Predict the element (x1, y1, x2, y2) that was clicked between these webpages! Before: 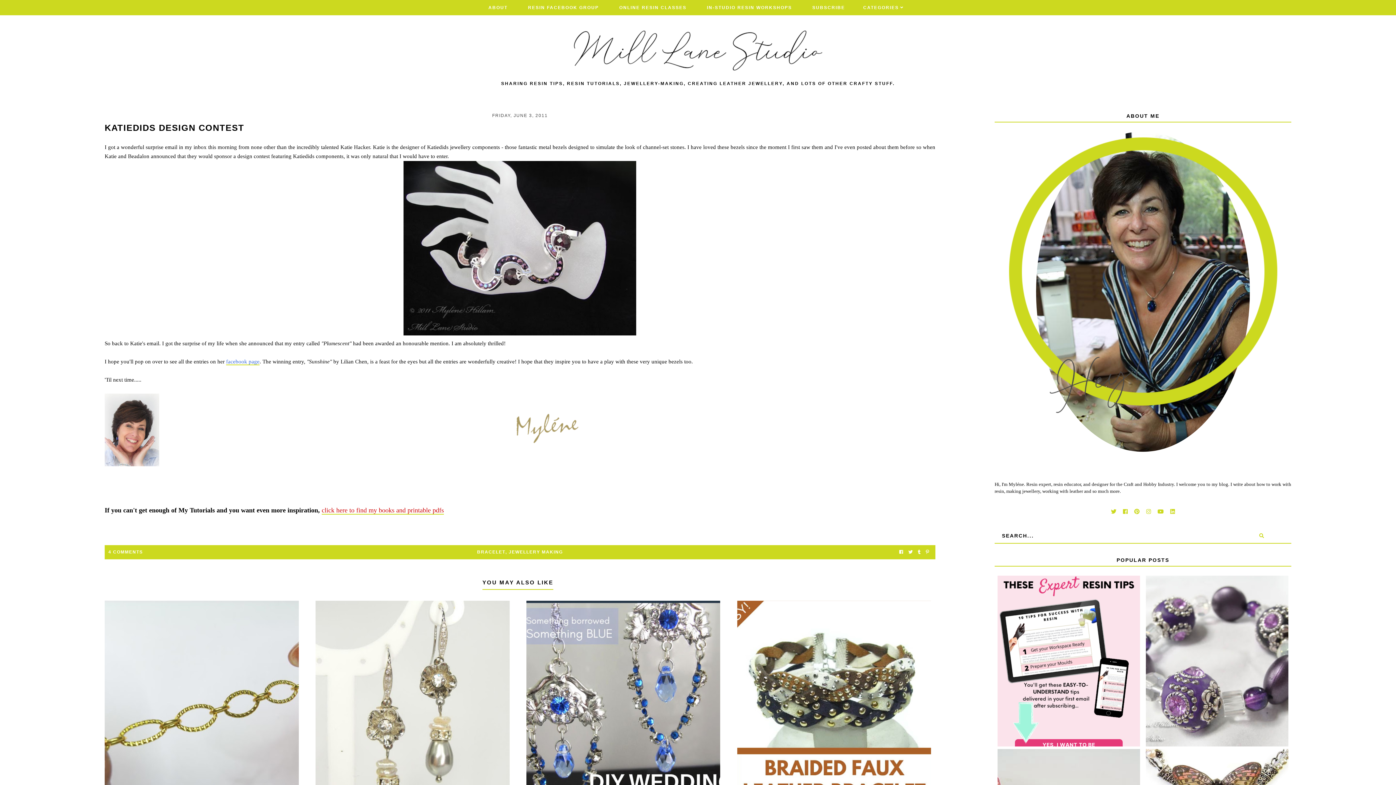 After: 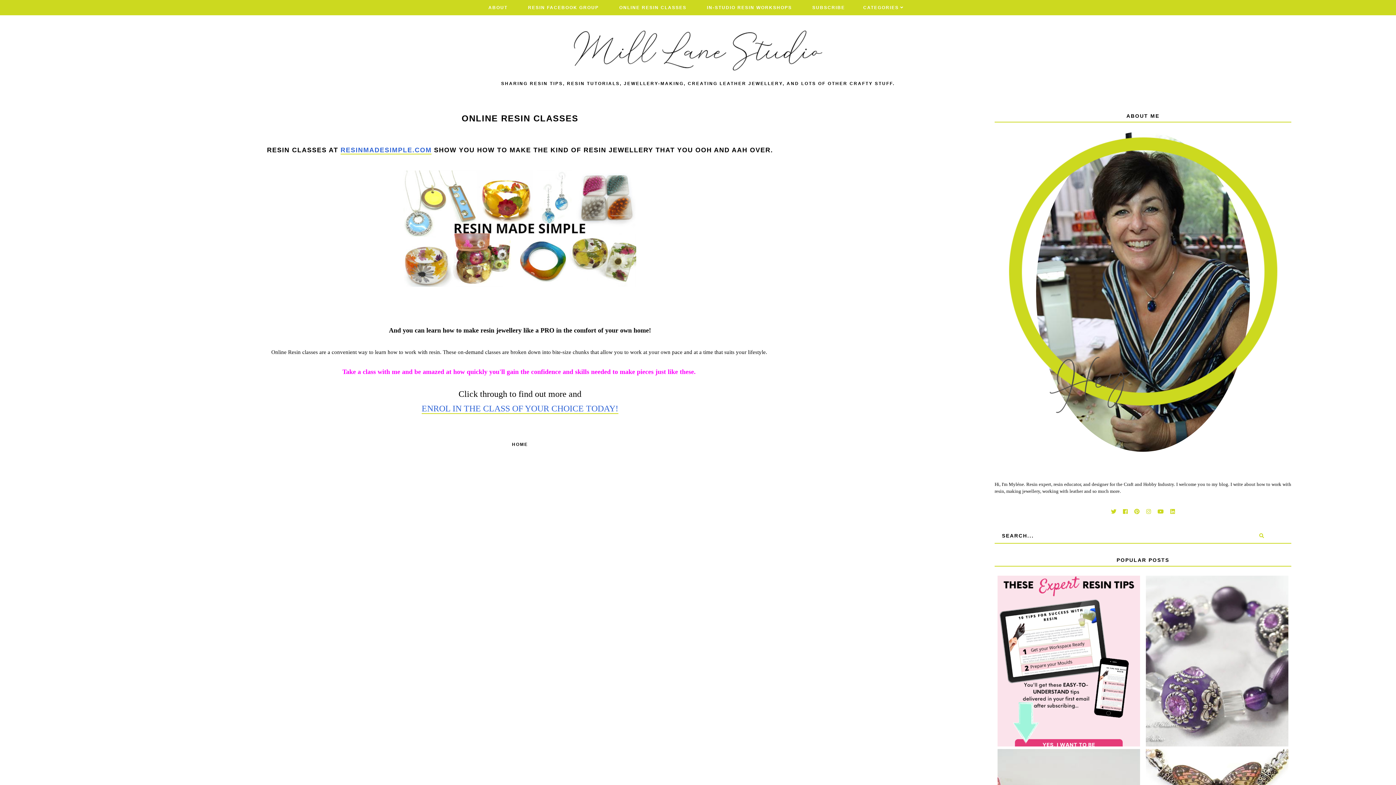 Action: bbox: (619, 0, 686, 14) label: ONLINE RESIN CLASSES